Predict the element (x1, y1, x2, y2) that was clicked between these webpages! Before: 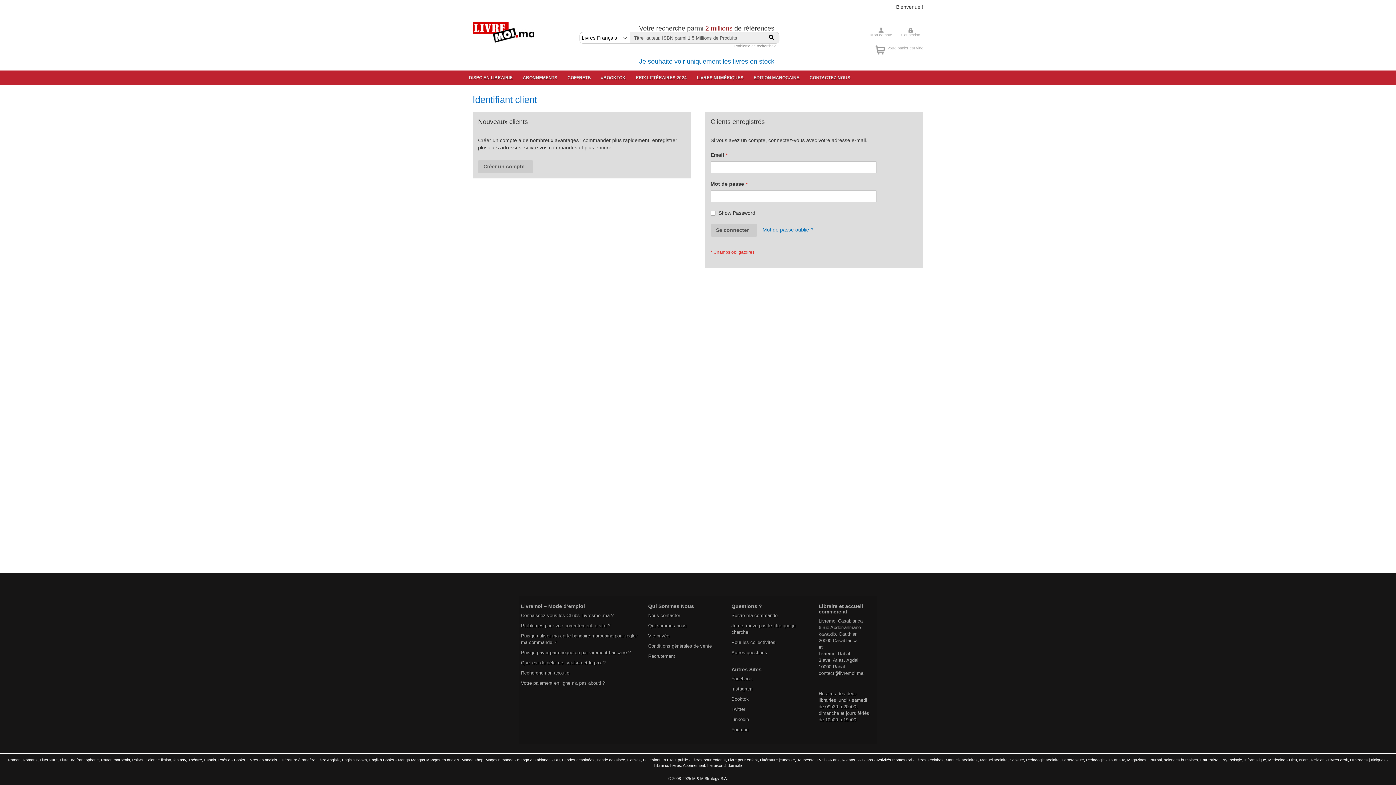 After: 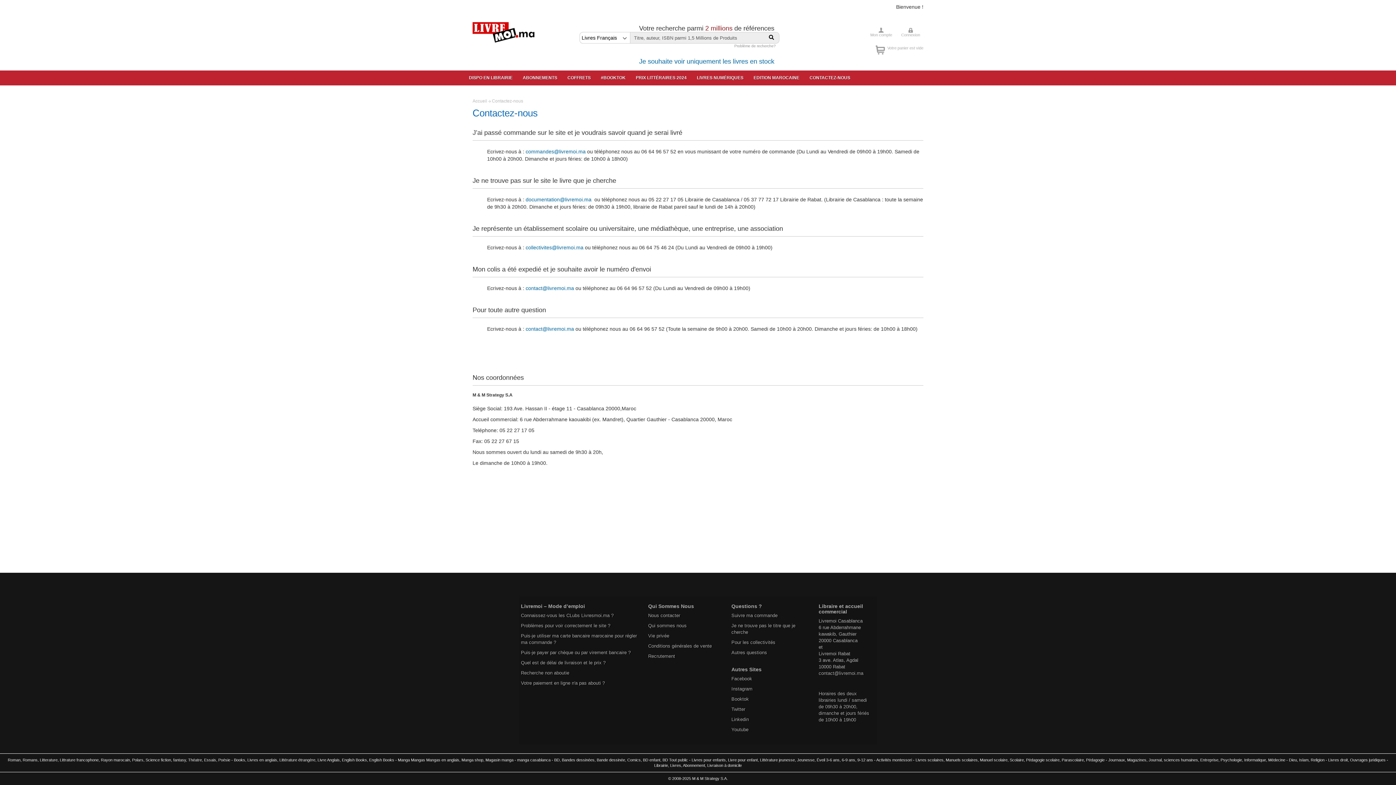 Action: label: Pour les collectivités bbox: (731, 640, 775, 645)